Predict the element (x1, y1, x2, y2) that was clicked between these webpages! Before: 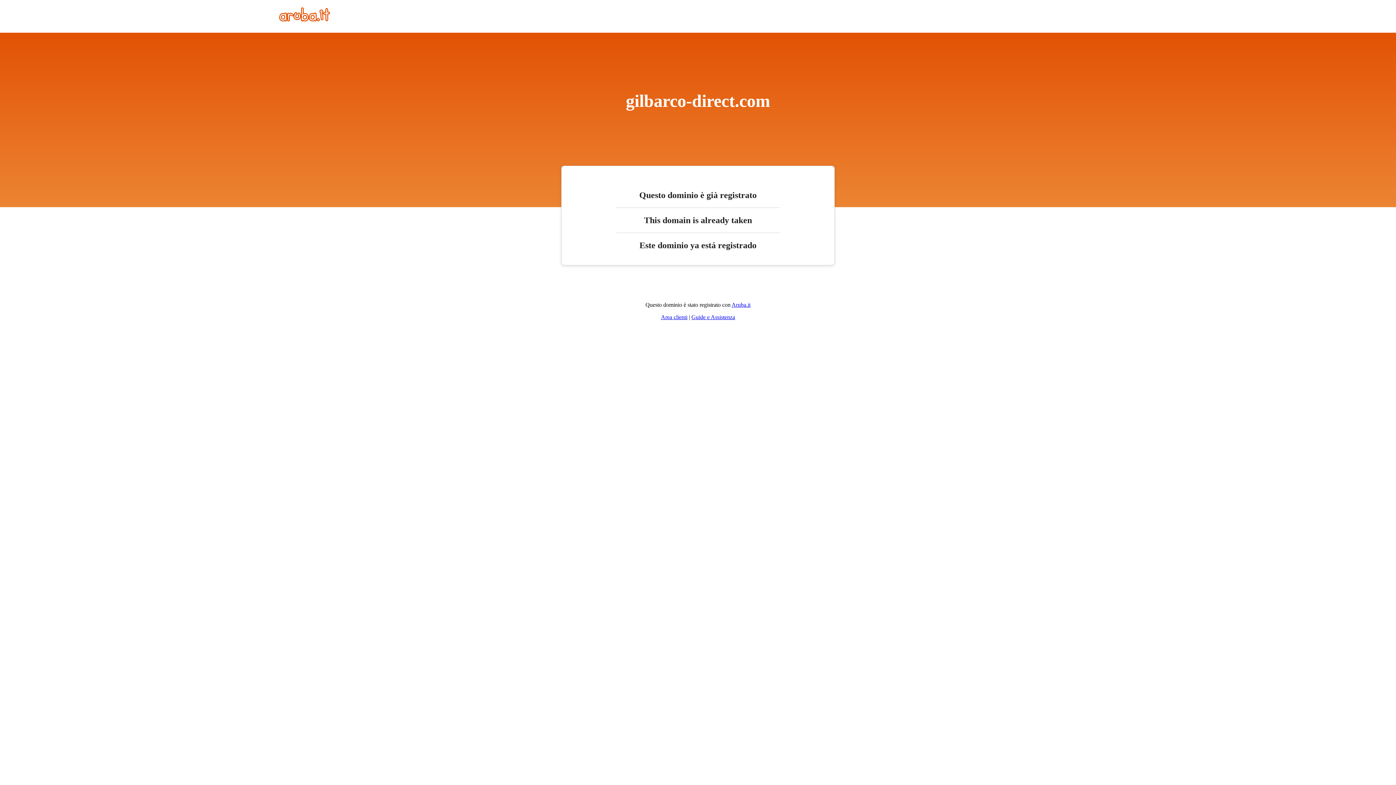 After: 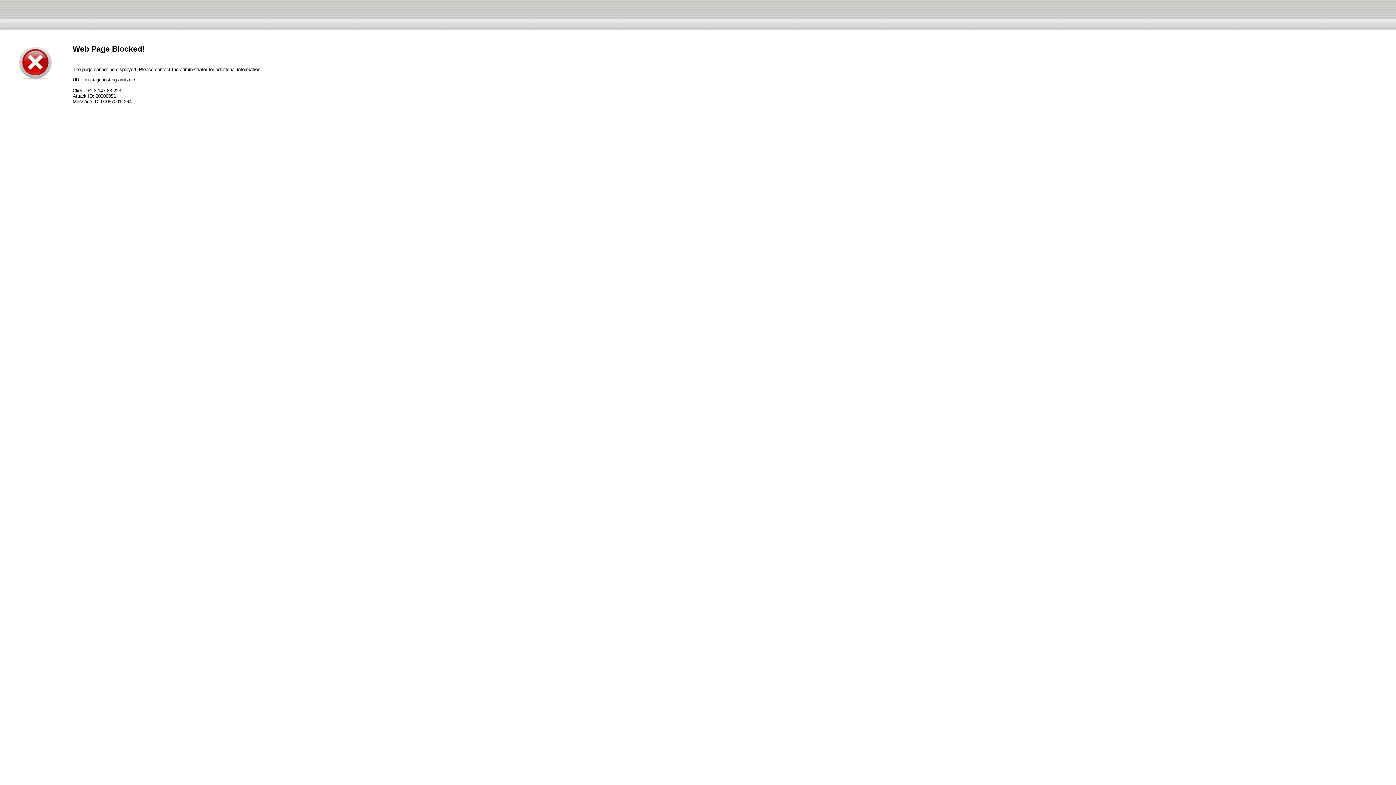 Action: label: Area clienti bbox: (661, 314, 687, 320)